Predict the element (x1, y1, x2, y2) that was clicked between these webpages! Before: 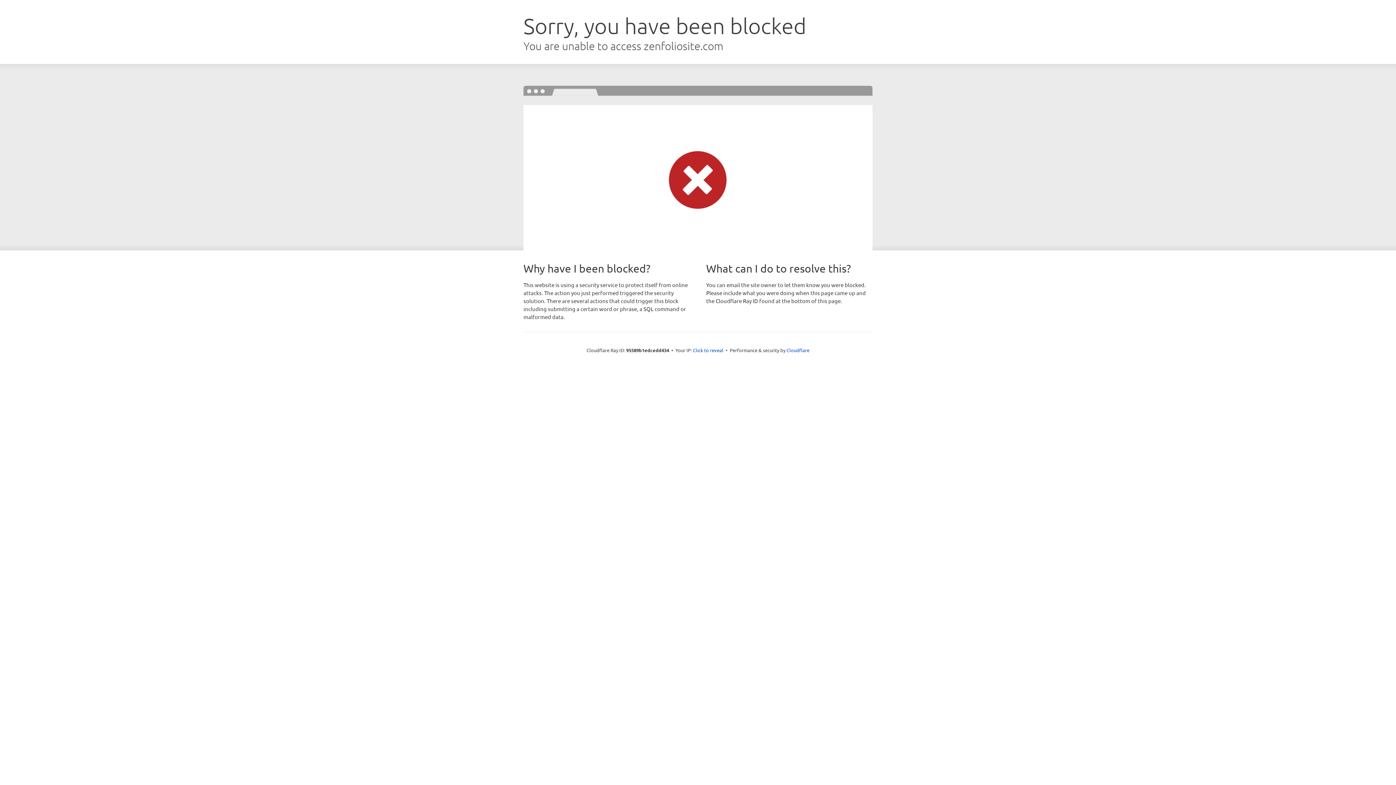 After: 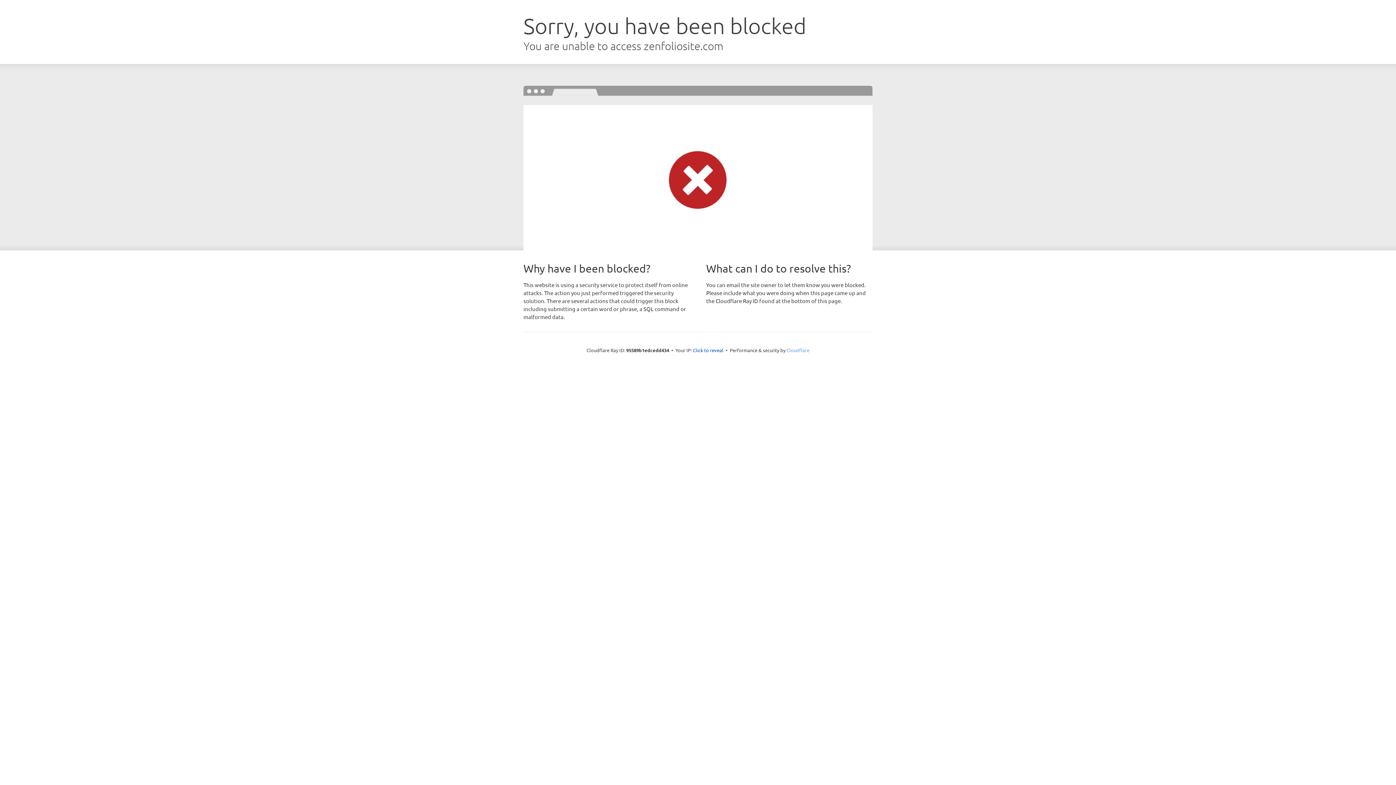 Action: bbox: (786, 347, 809, 353) label: Cloudflare